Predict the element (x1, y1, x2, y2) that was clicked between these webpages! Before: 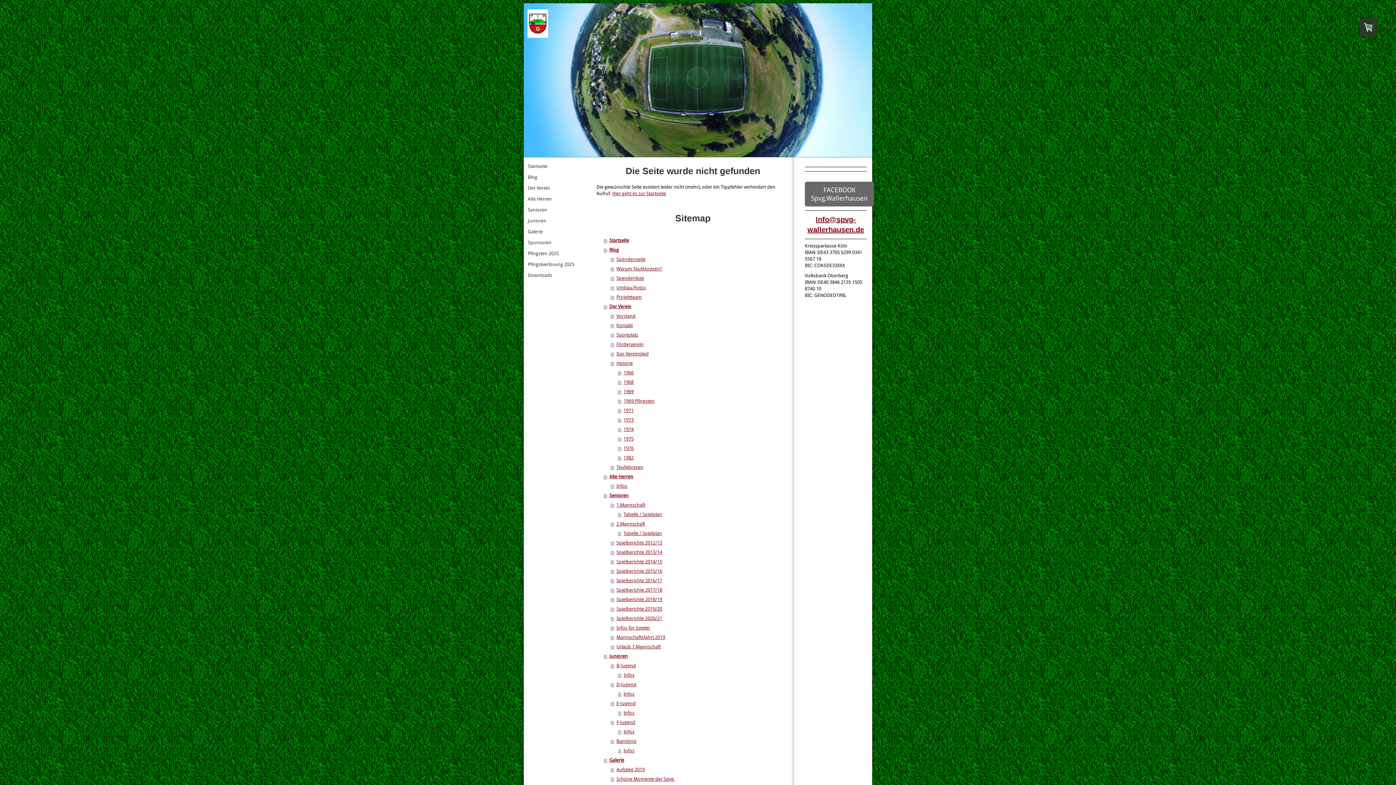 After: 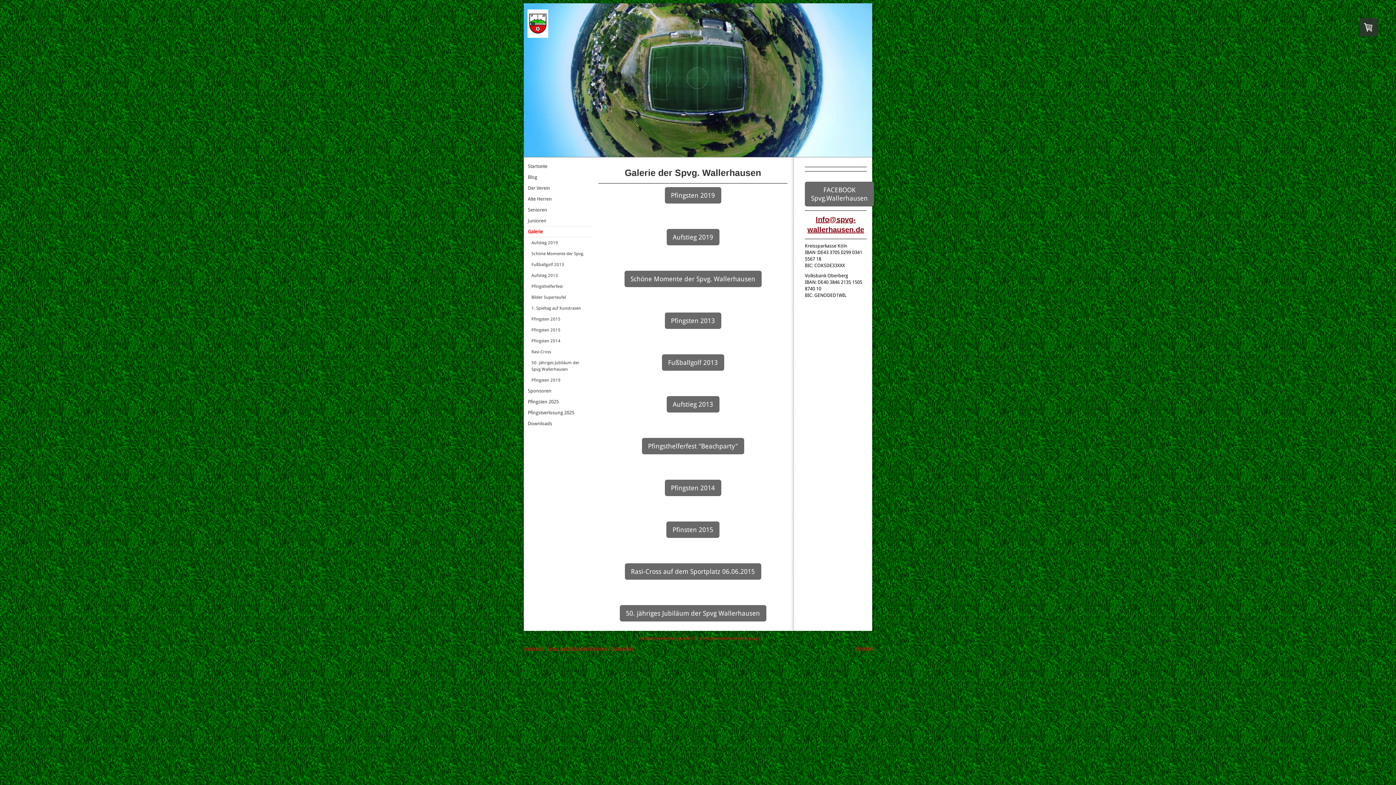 Action: bbox: (524, 226, 593, 237) label: Galerie